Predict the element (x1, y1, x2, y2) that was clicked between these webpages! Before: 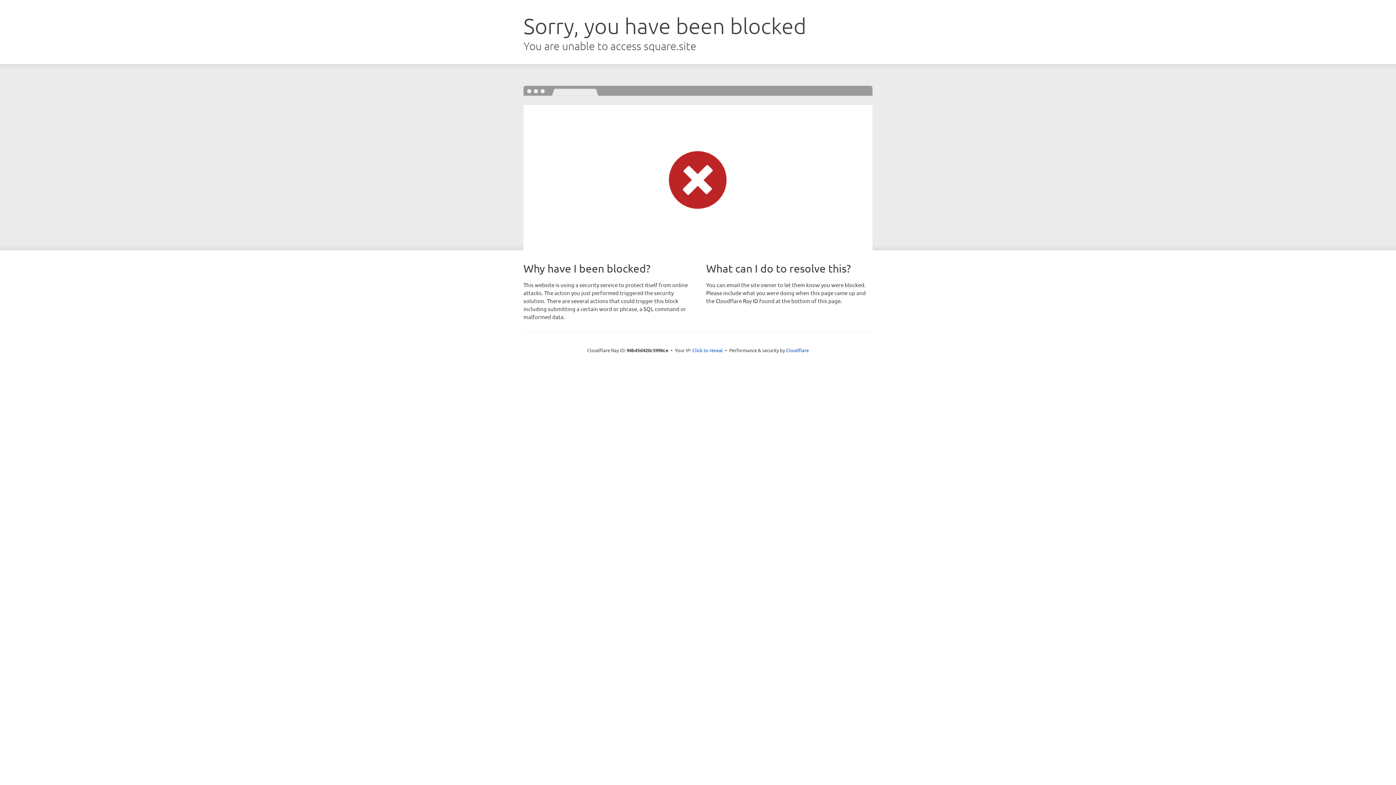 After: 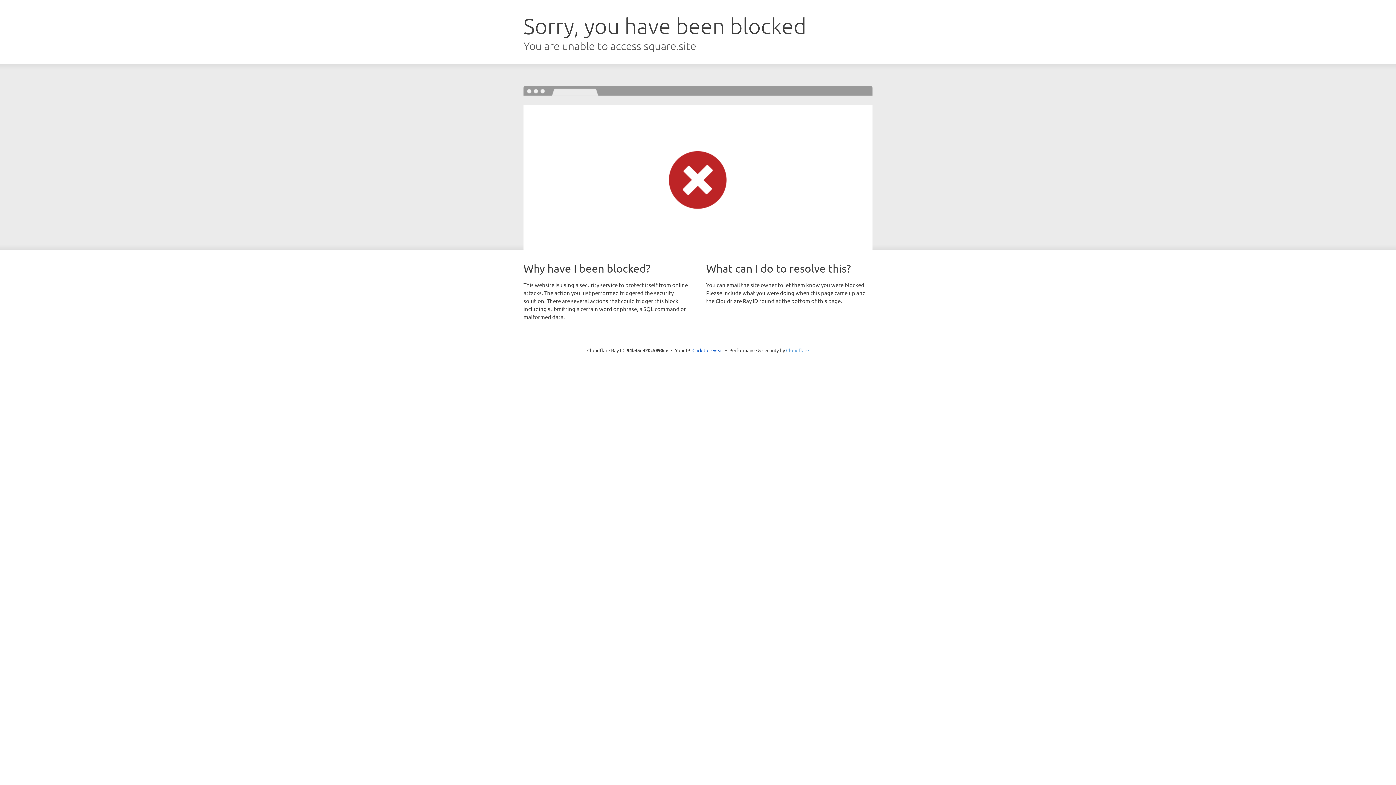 Action: label: Cloudflare bbox: (786, 347, 809, 353)